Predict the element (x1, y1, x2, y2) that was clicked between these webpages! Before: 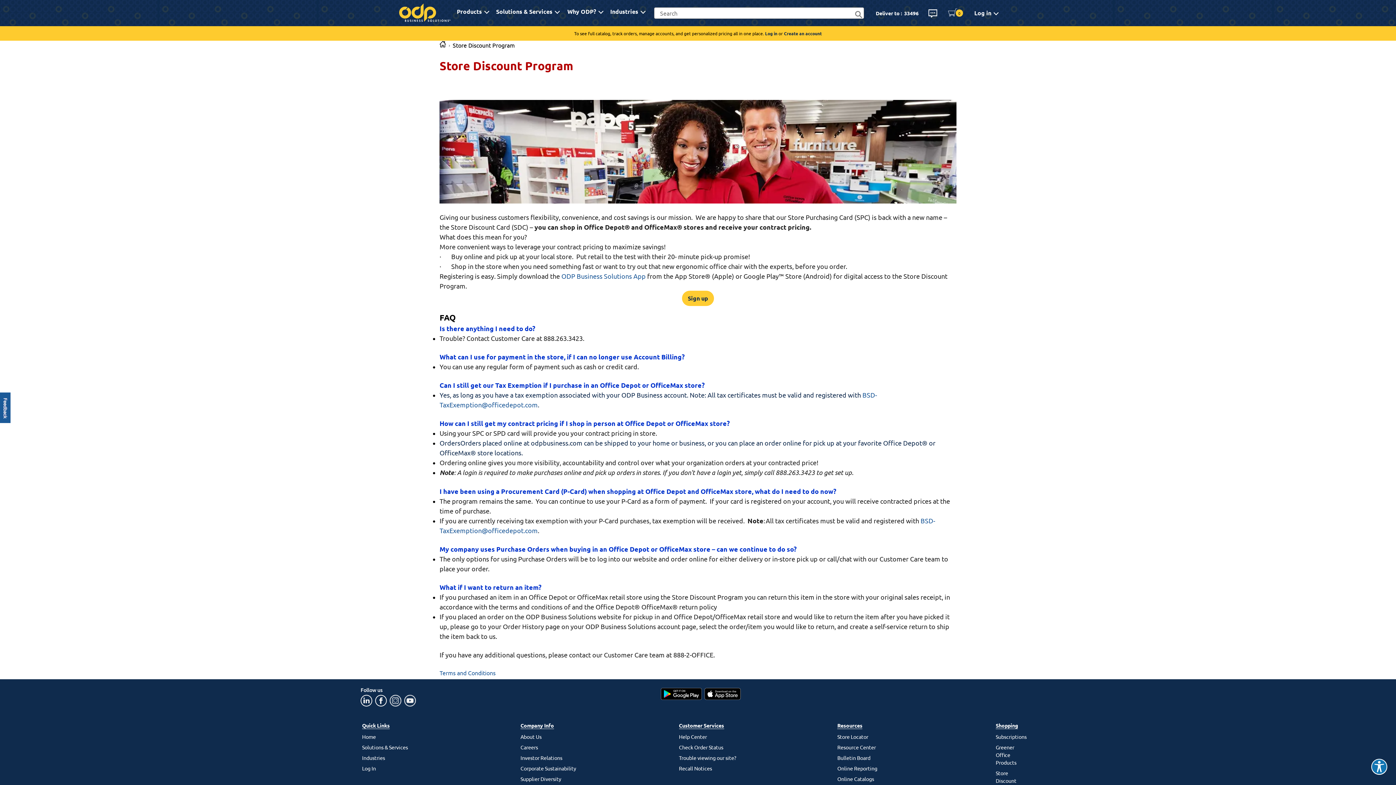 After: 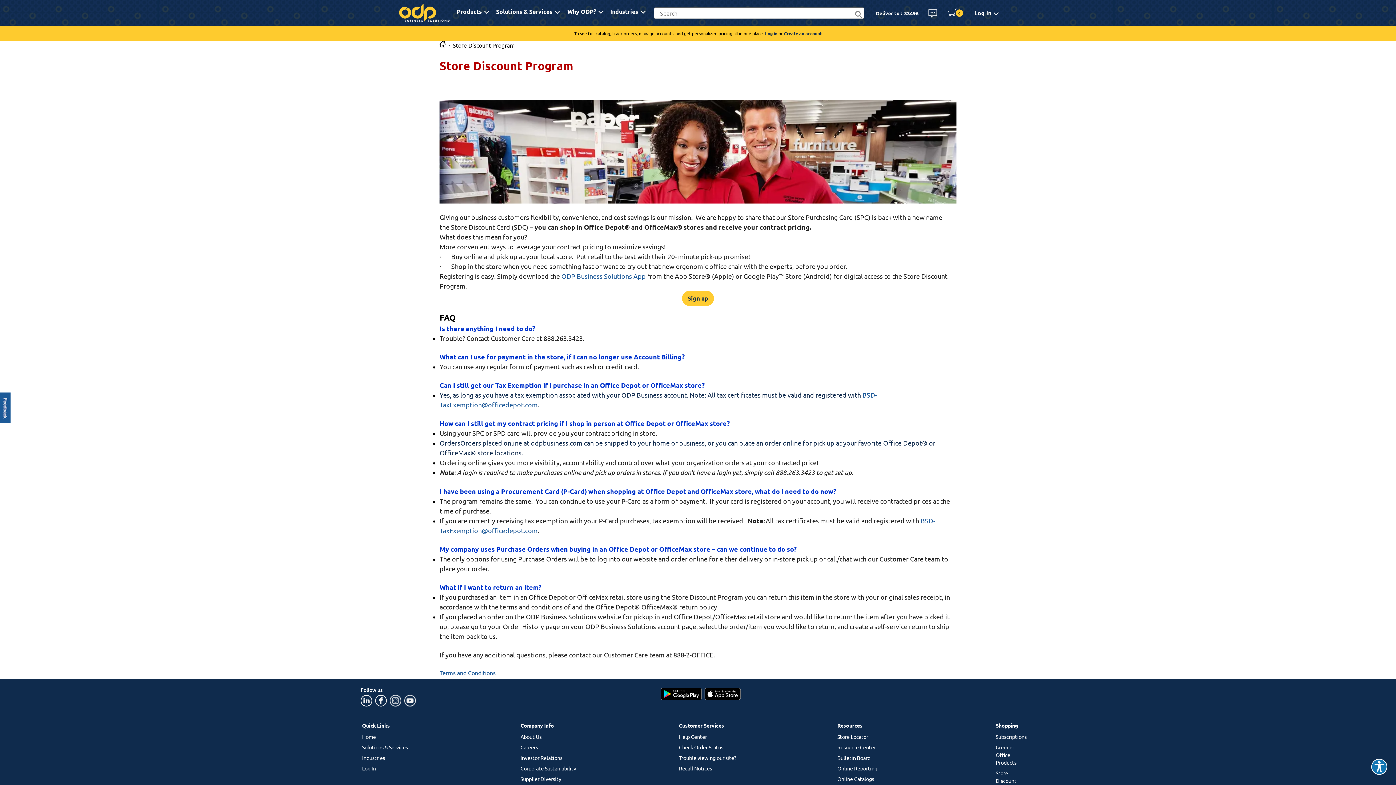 Action: bbox: (452, 41, 514, 48) label: Store Discount Program